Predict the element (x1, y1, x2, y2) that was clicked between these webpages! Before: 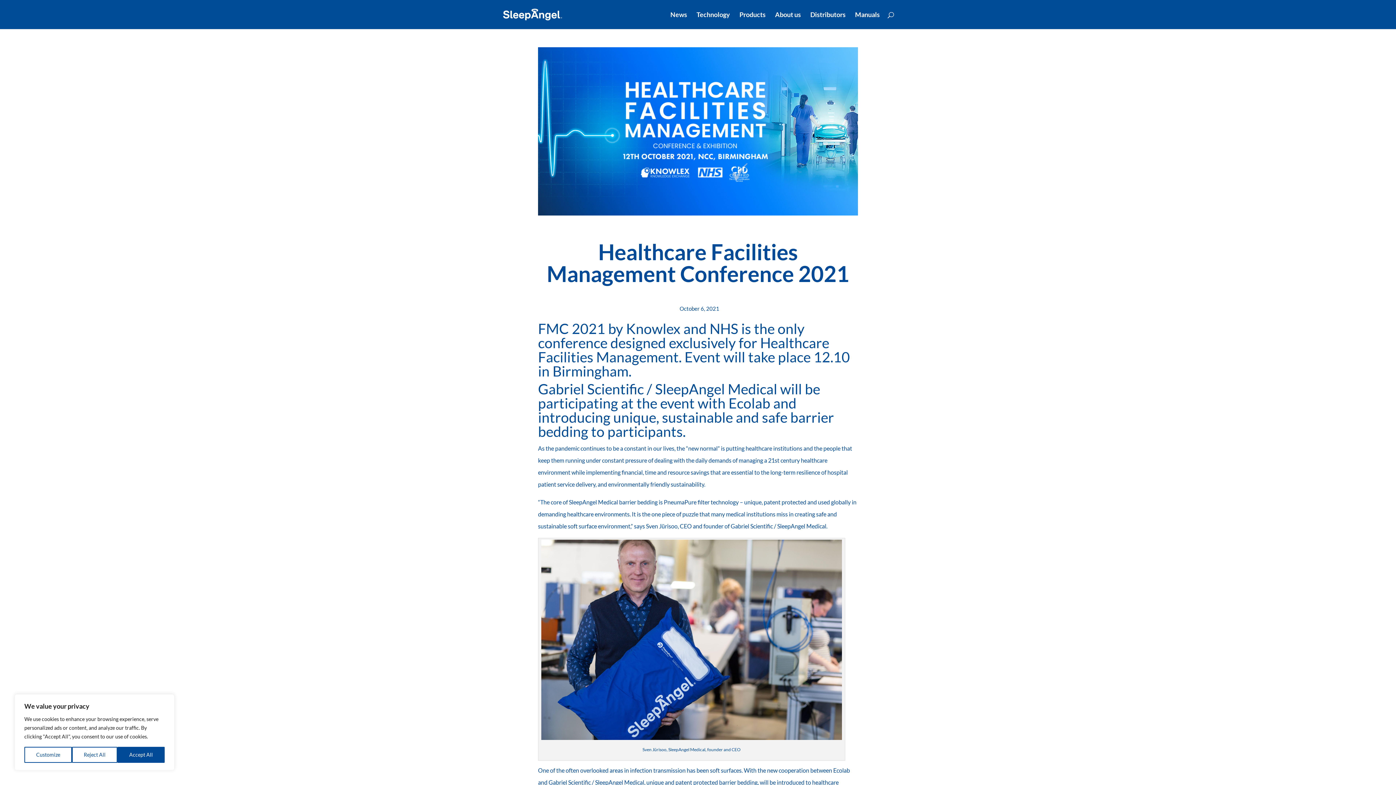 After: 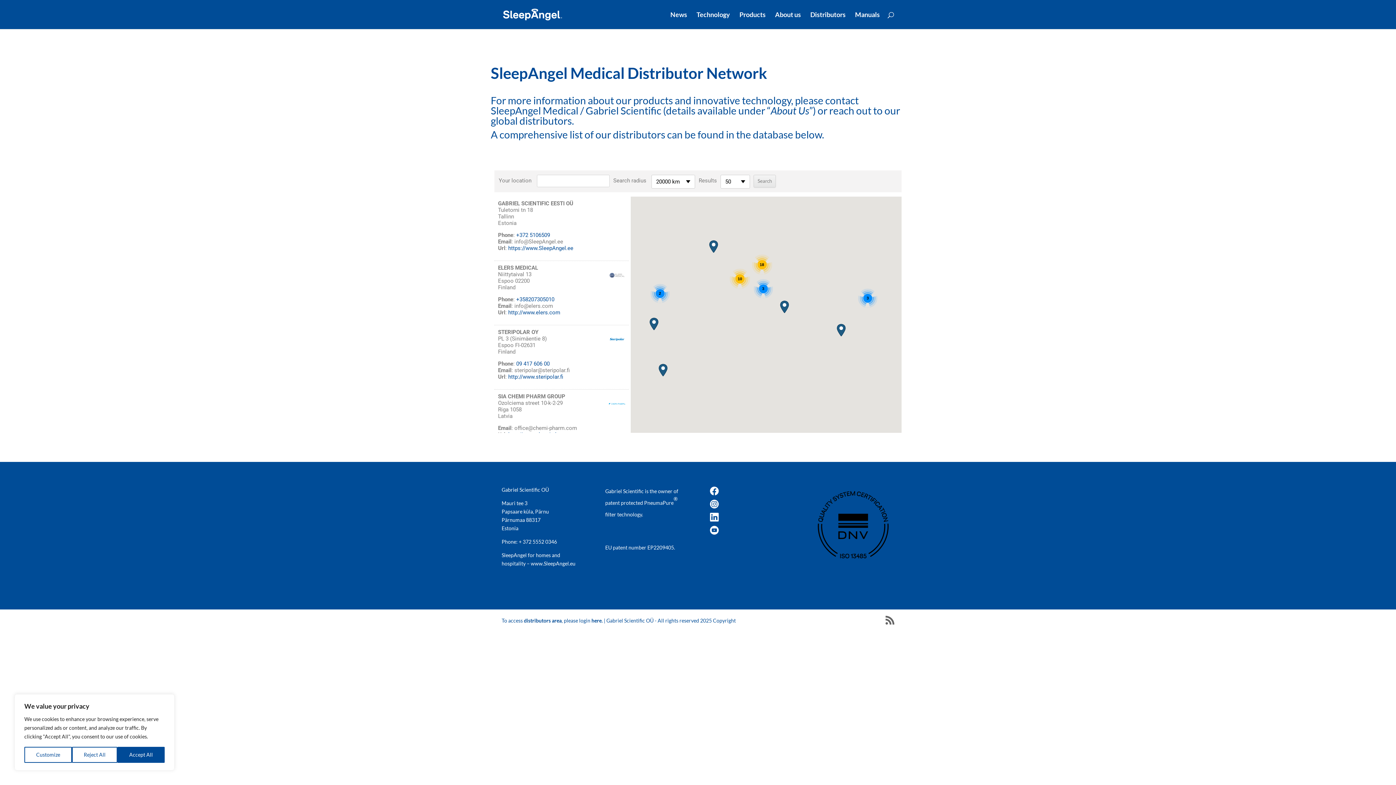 Action: label: Distributors bbox: (810, 12, 845, 29)